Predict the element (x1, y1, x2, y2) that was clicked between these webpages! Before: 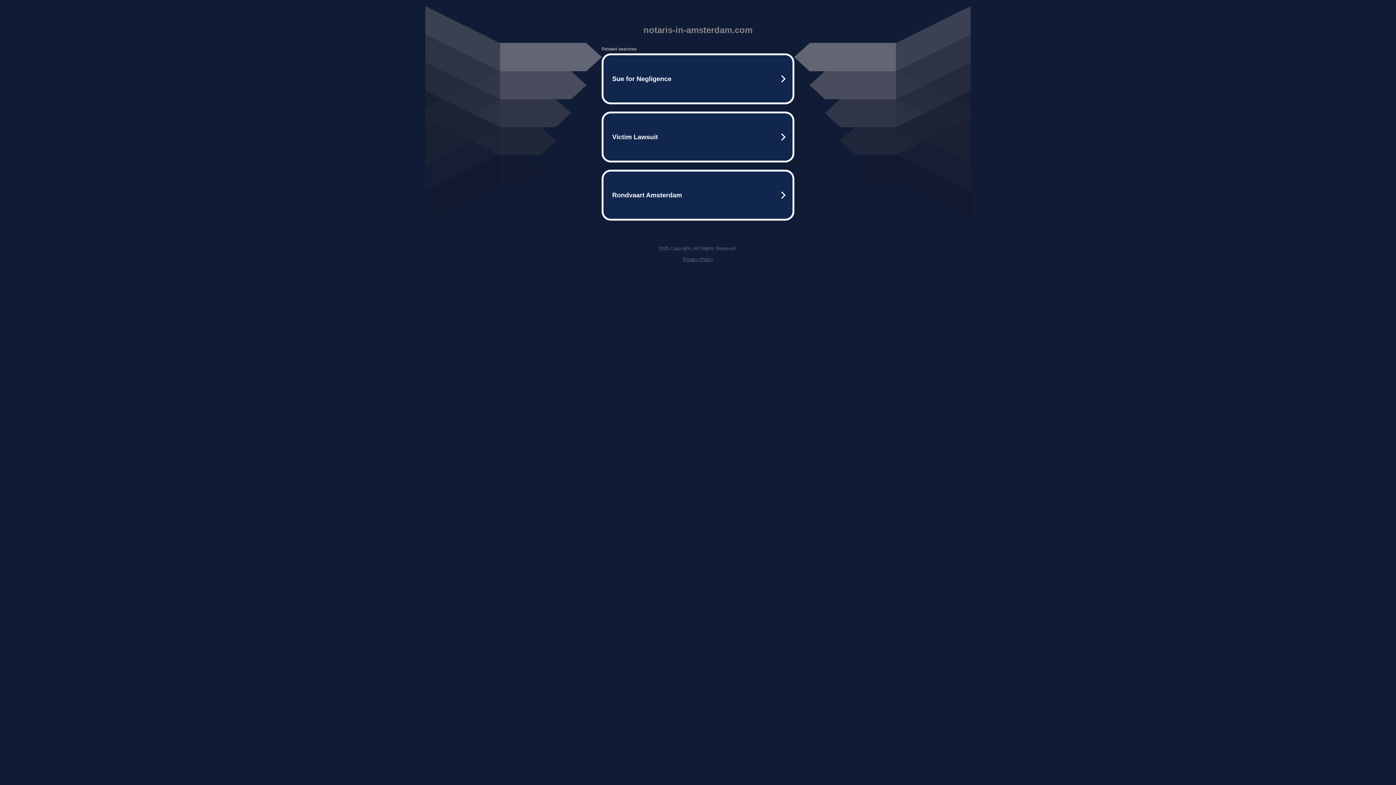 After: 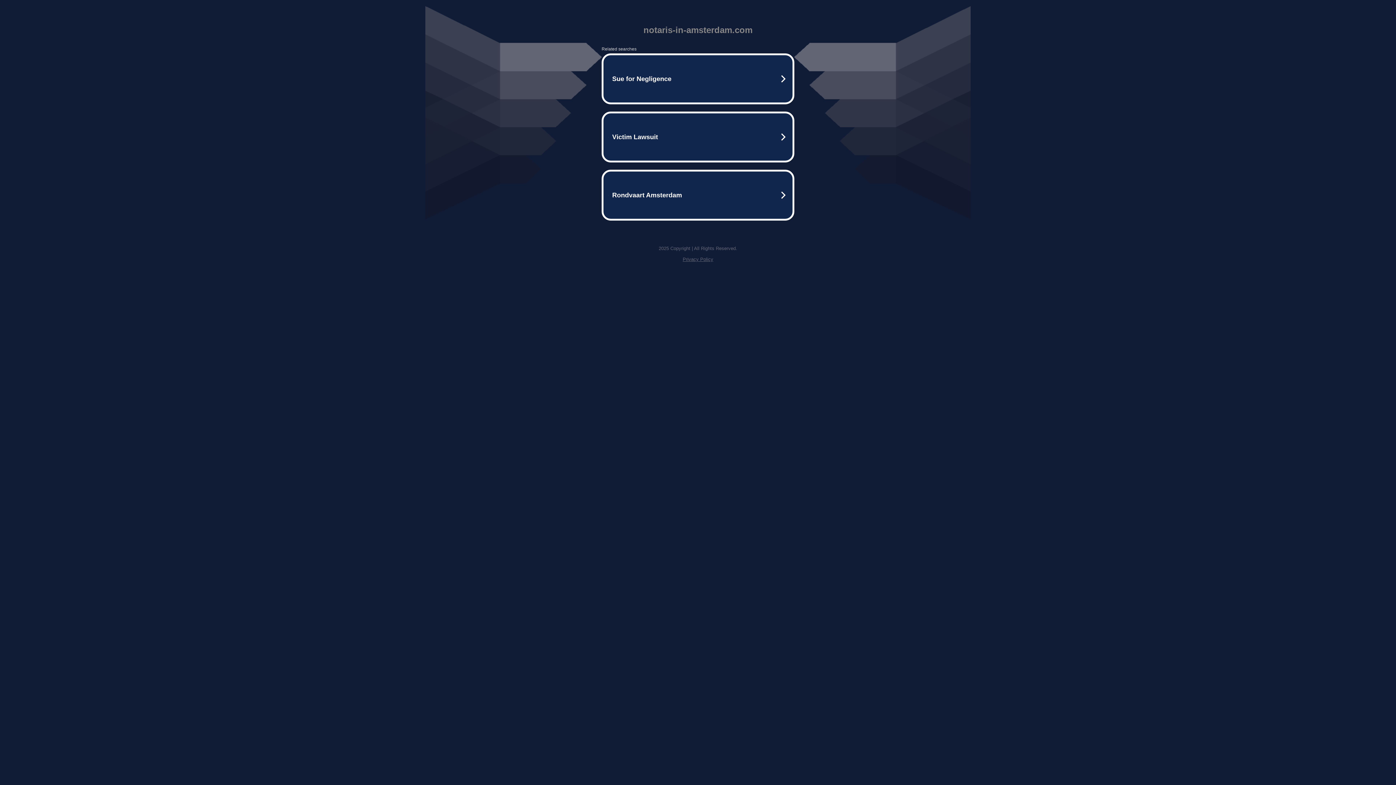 Action: bbox: (682, 256, 713, 262) label: Privacy Policy